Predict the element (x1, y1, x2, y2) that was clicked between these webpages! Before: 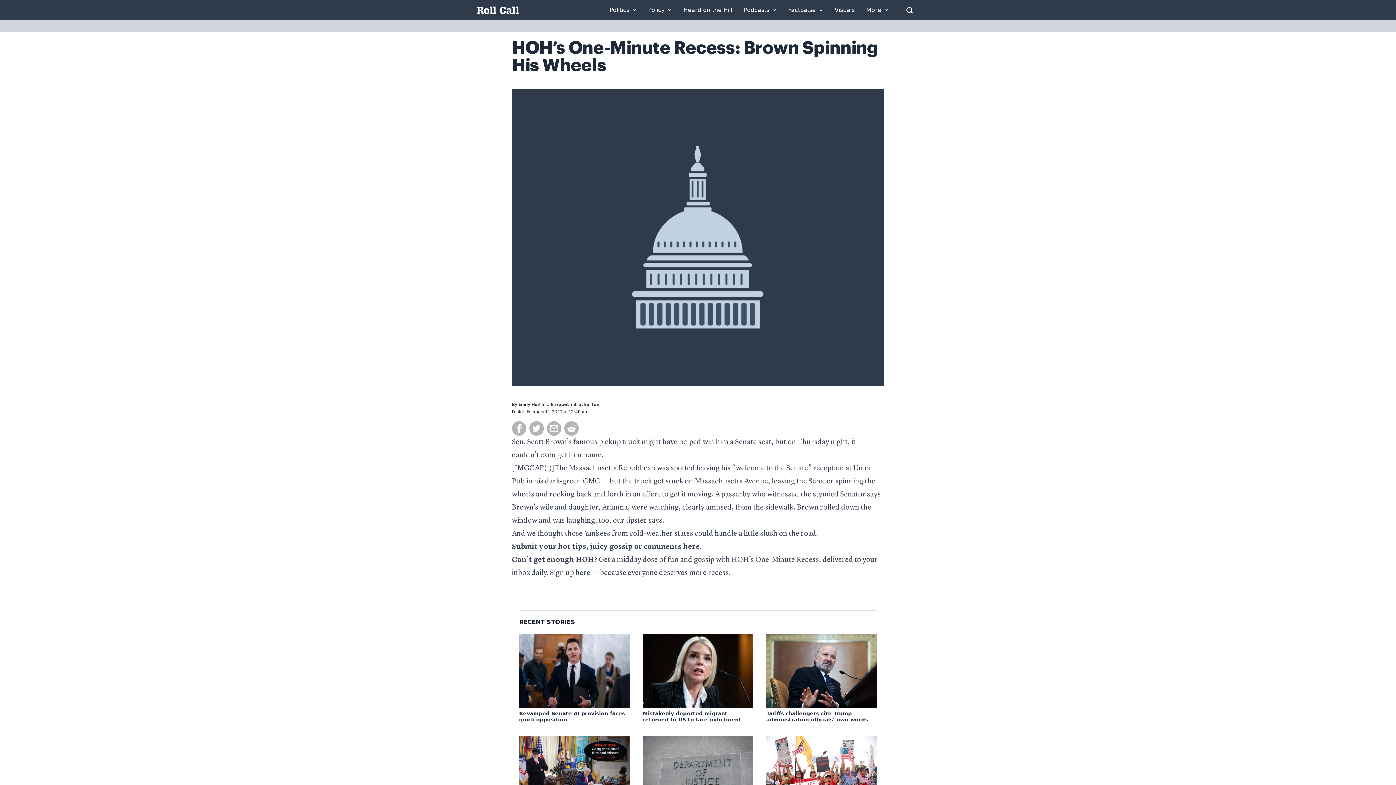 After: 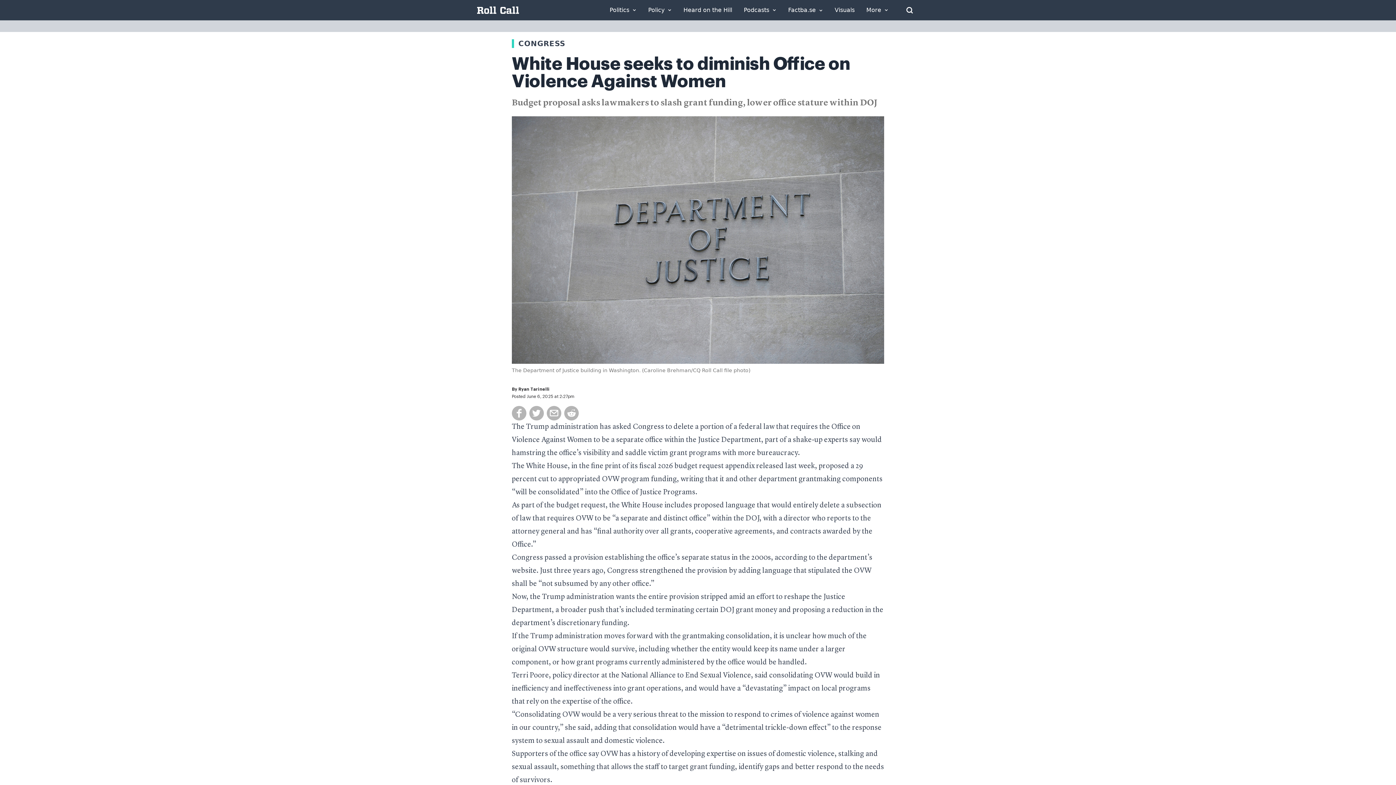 Action: bbox: (642, 736, 753, 809)